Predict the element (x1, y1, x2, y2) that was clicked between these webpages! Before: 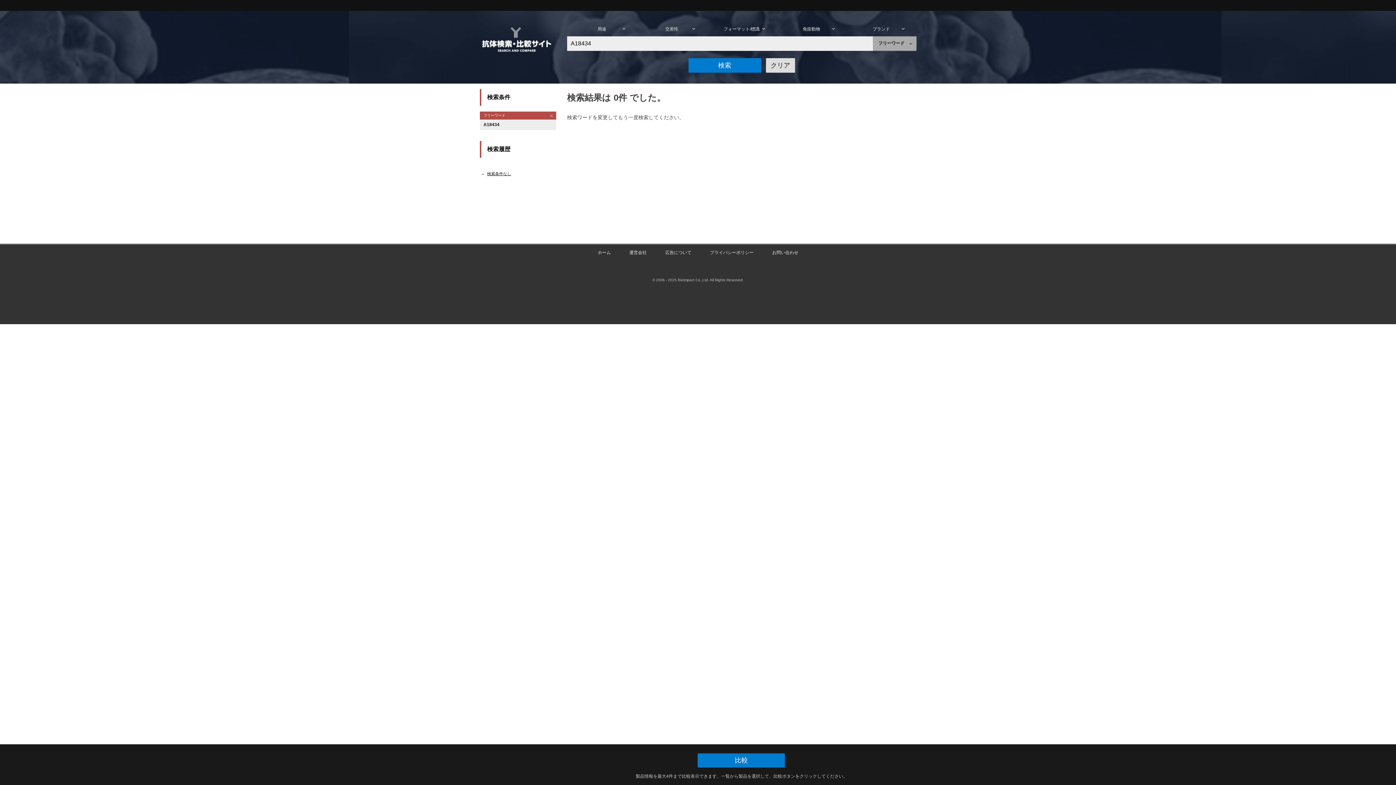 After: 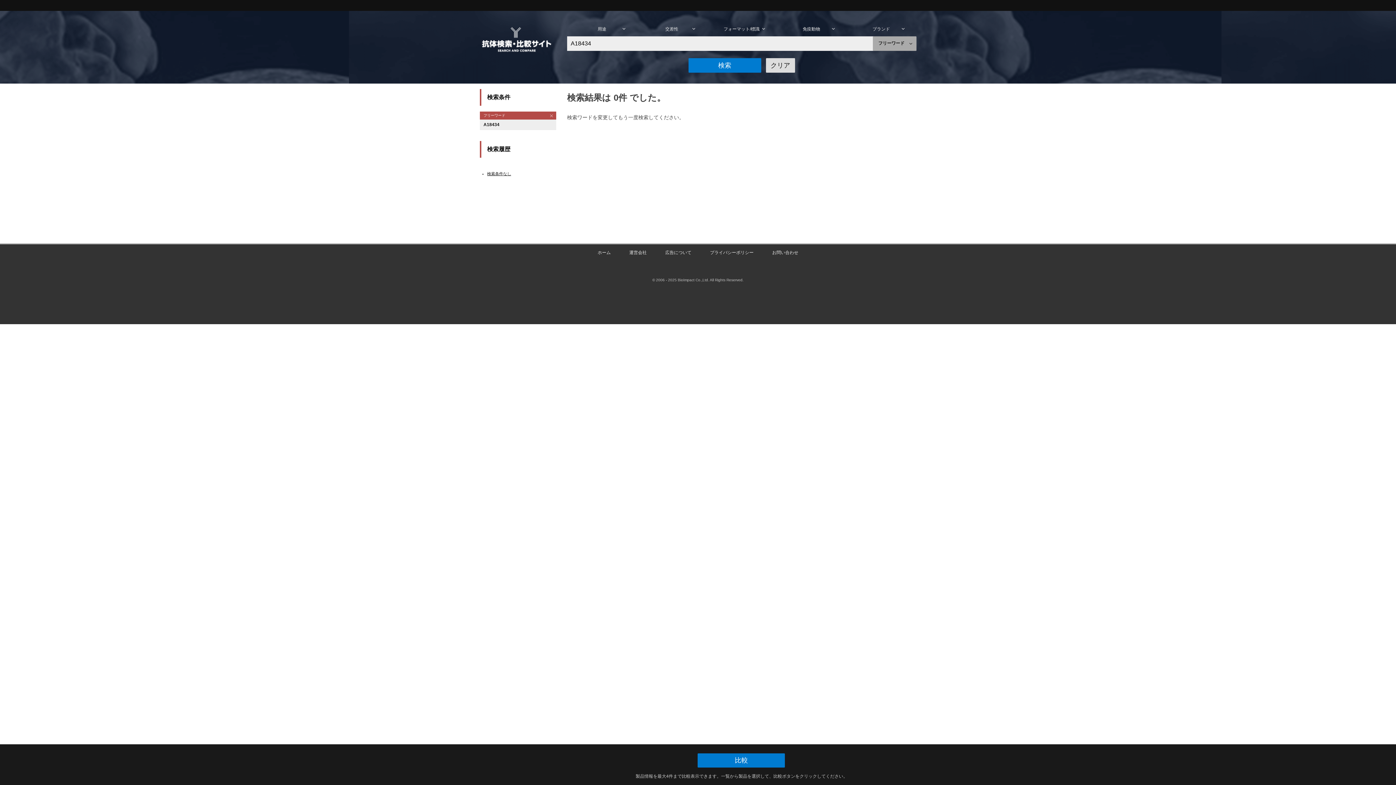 Action: bbox: (487, 171, 511, 176) label: 検索条件なし